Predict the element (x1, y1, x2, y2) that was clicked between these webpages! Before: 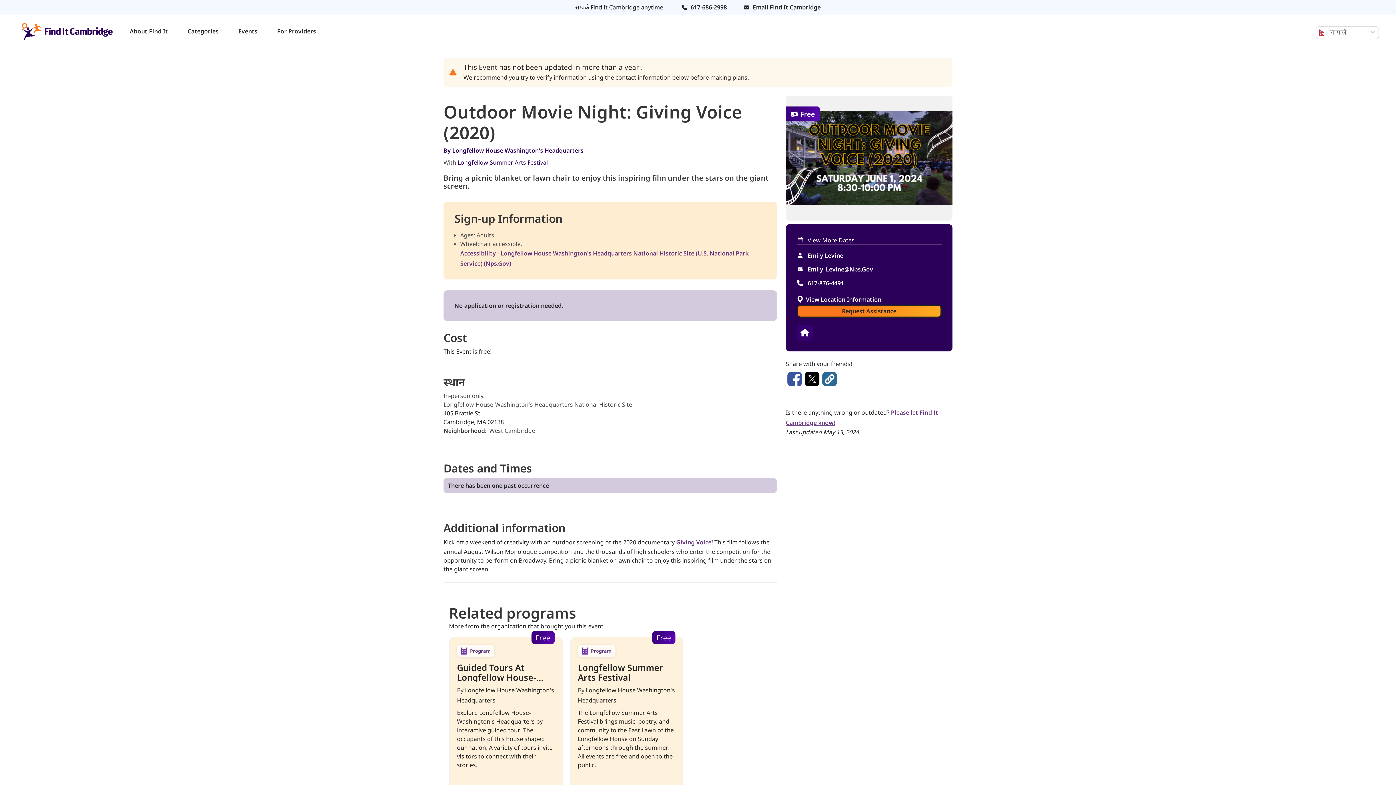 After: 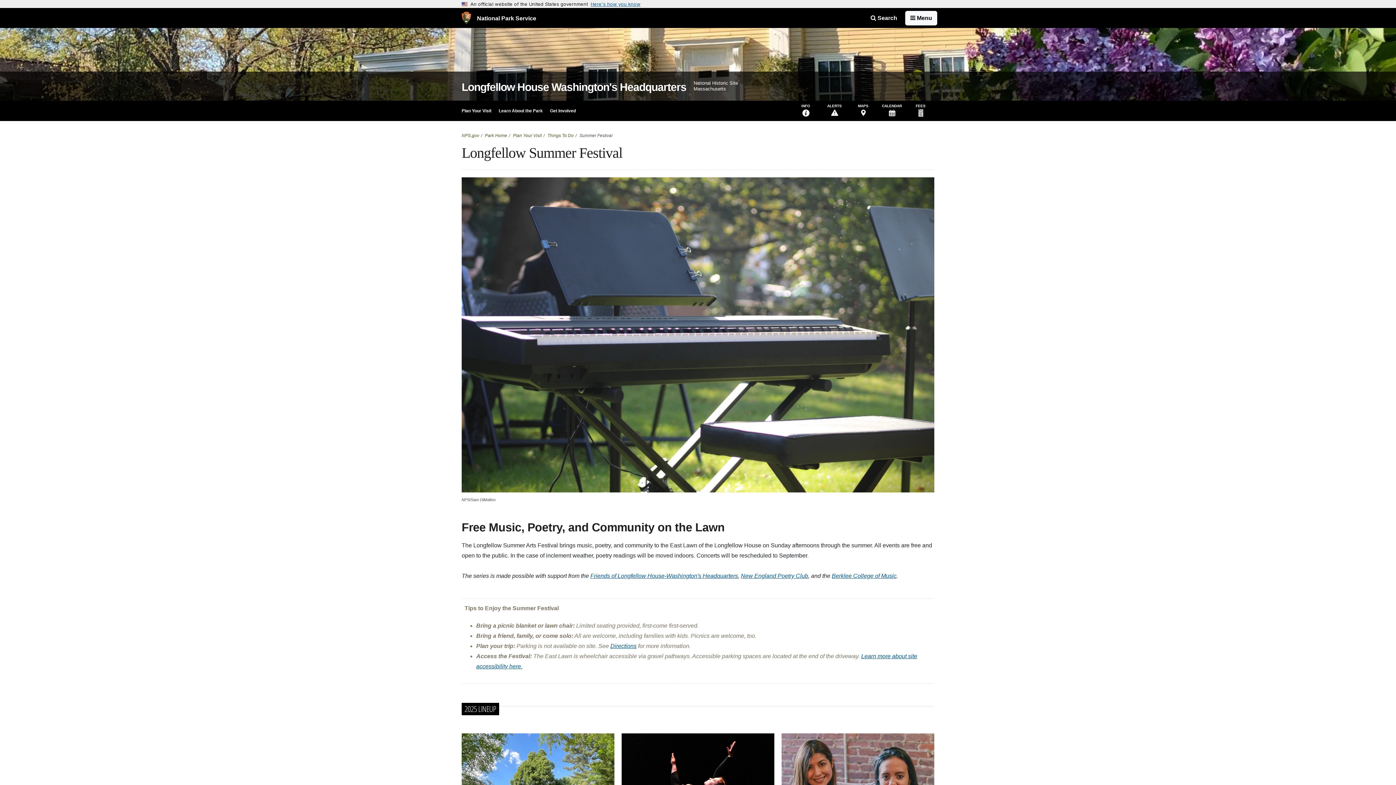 Action: bbox: (799, 326, 810, 338)